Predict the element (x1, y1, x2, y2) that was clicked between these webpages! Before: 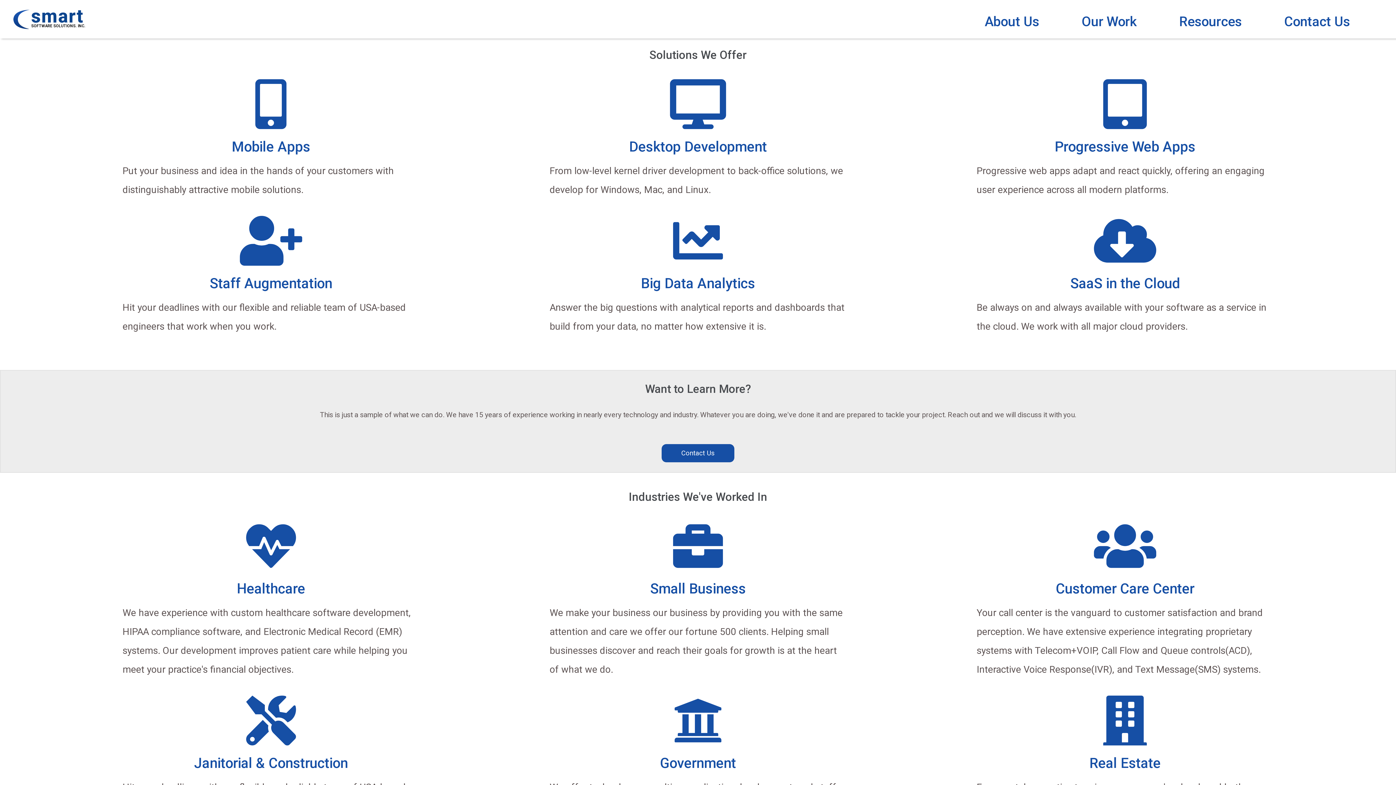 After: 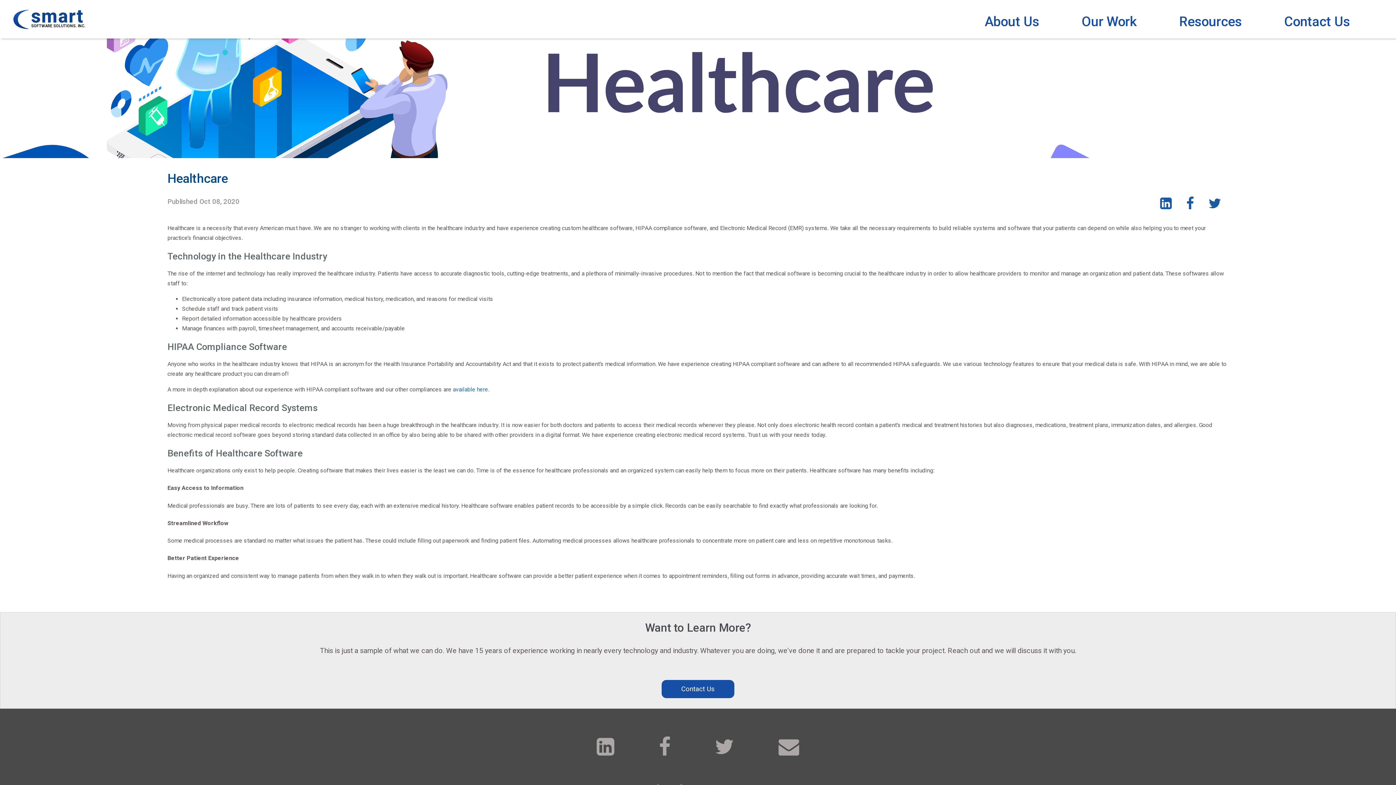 Action: label: Healthcare

We have experience with custom healthcare software development, HIPAA compliance software, and Electronic Medical Record (EMR) systems. Our development improves patient care while helping you meet your practice's financial objectives. bbox: (122, 521, 419, 688)